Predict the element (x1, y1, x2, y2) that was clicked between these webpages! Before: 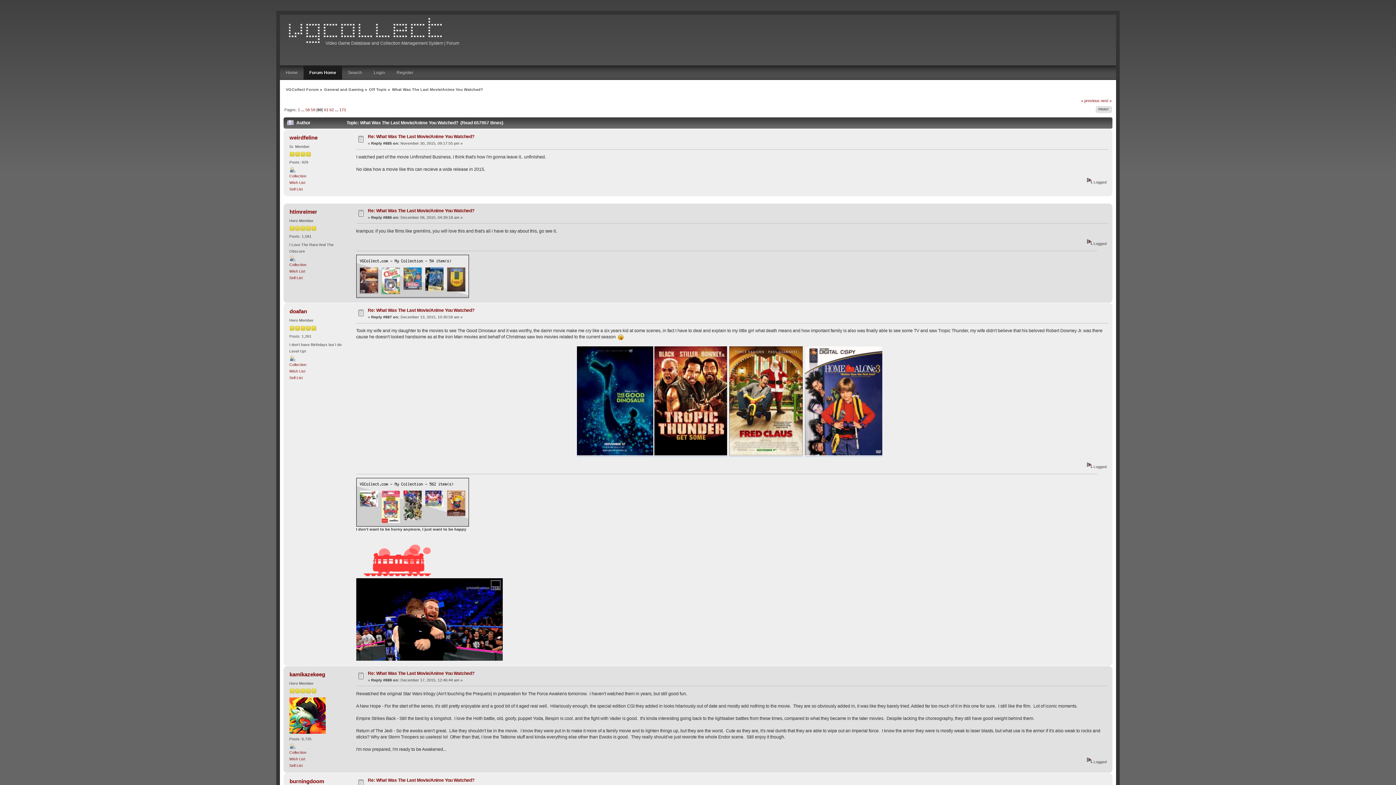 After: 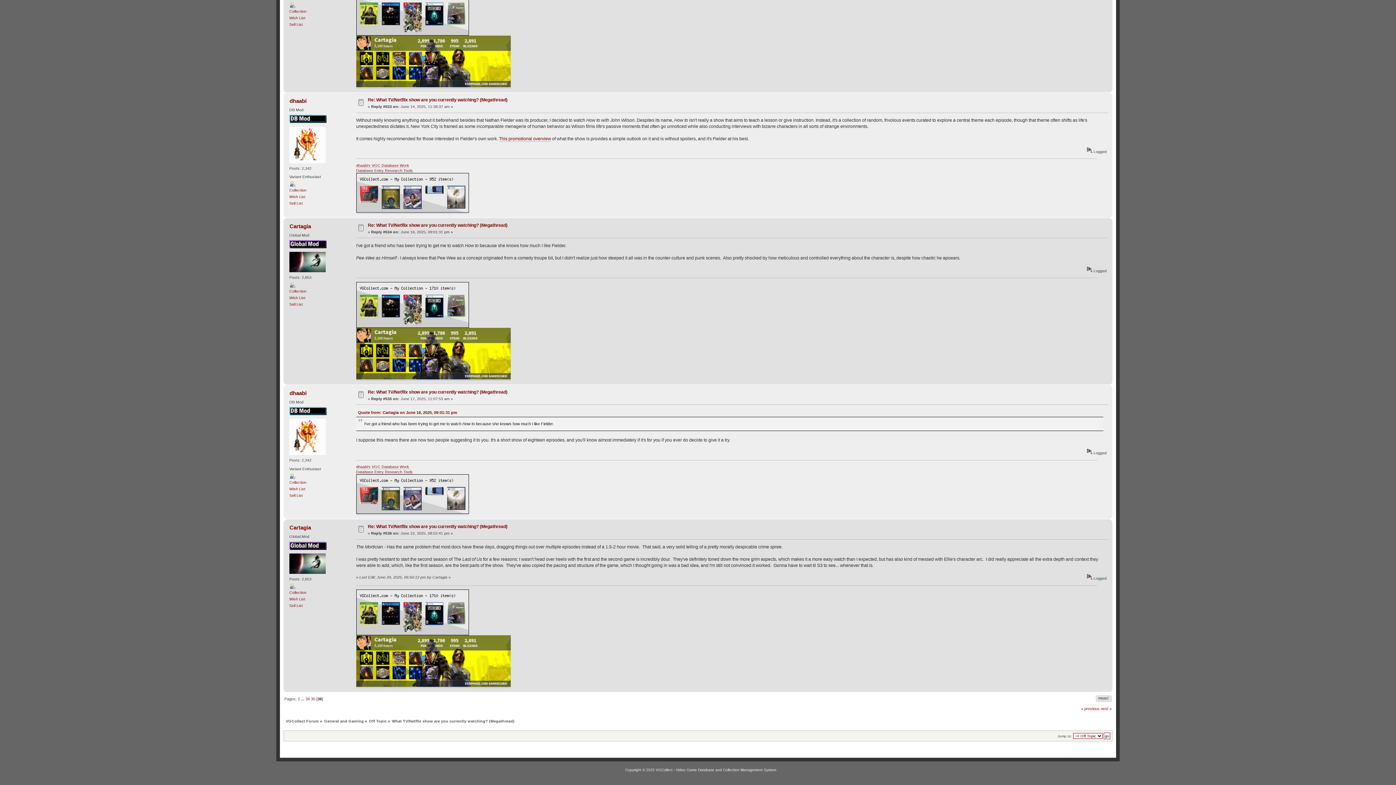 Action: label: « previous bbox: (1081, 98, 1099, 102)